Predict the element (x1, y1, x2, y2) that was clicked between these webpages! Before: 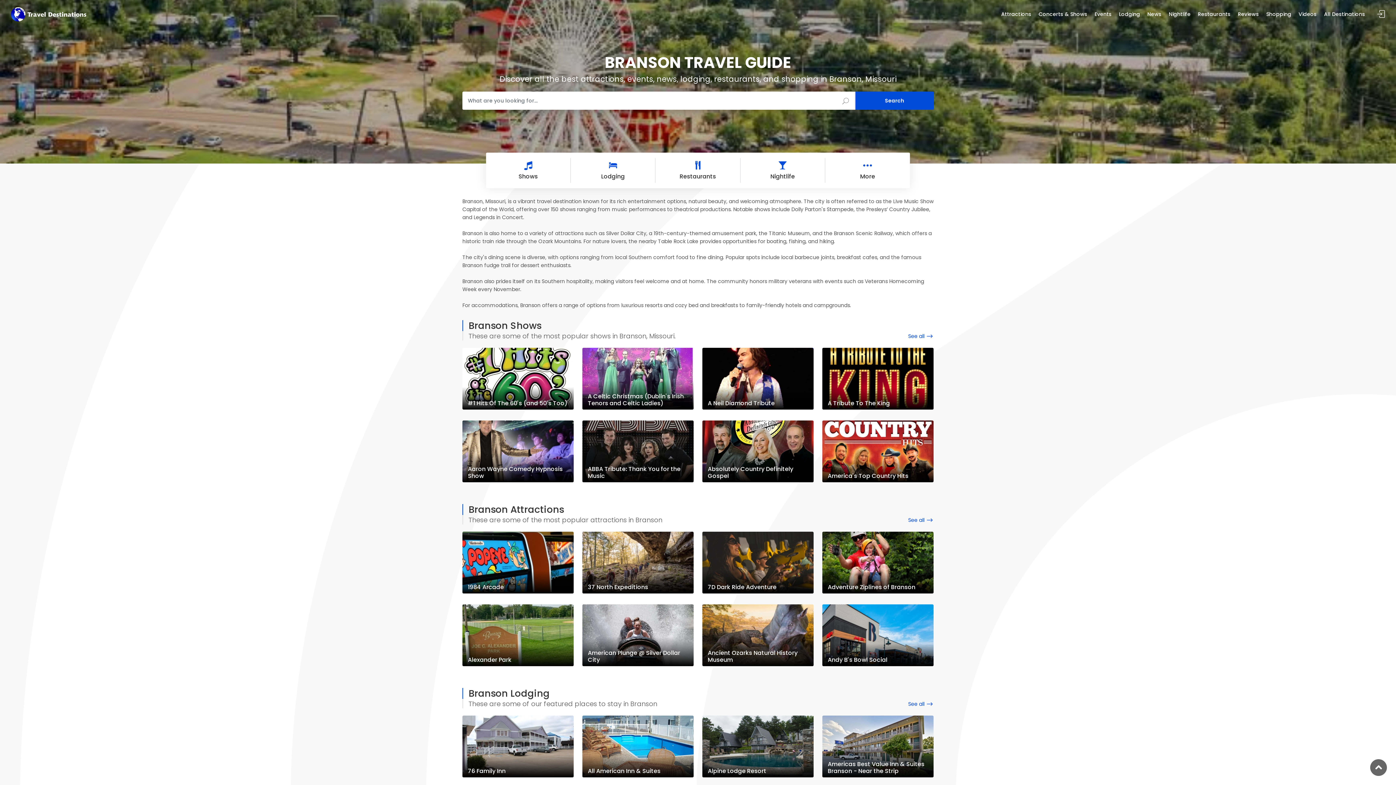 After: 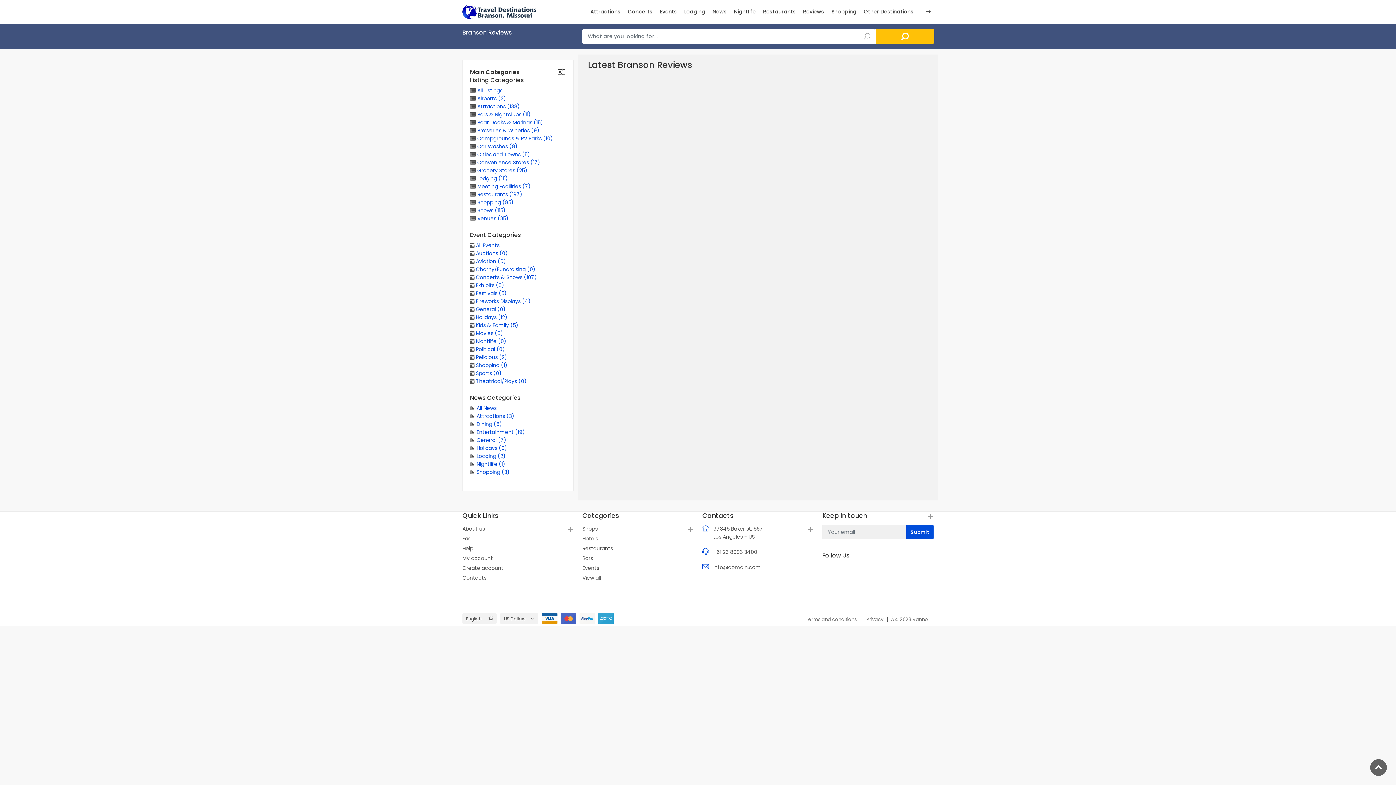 Action: label: Reviews bbox: (1235, 10, 1262, 23)